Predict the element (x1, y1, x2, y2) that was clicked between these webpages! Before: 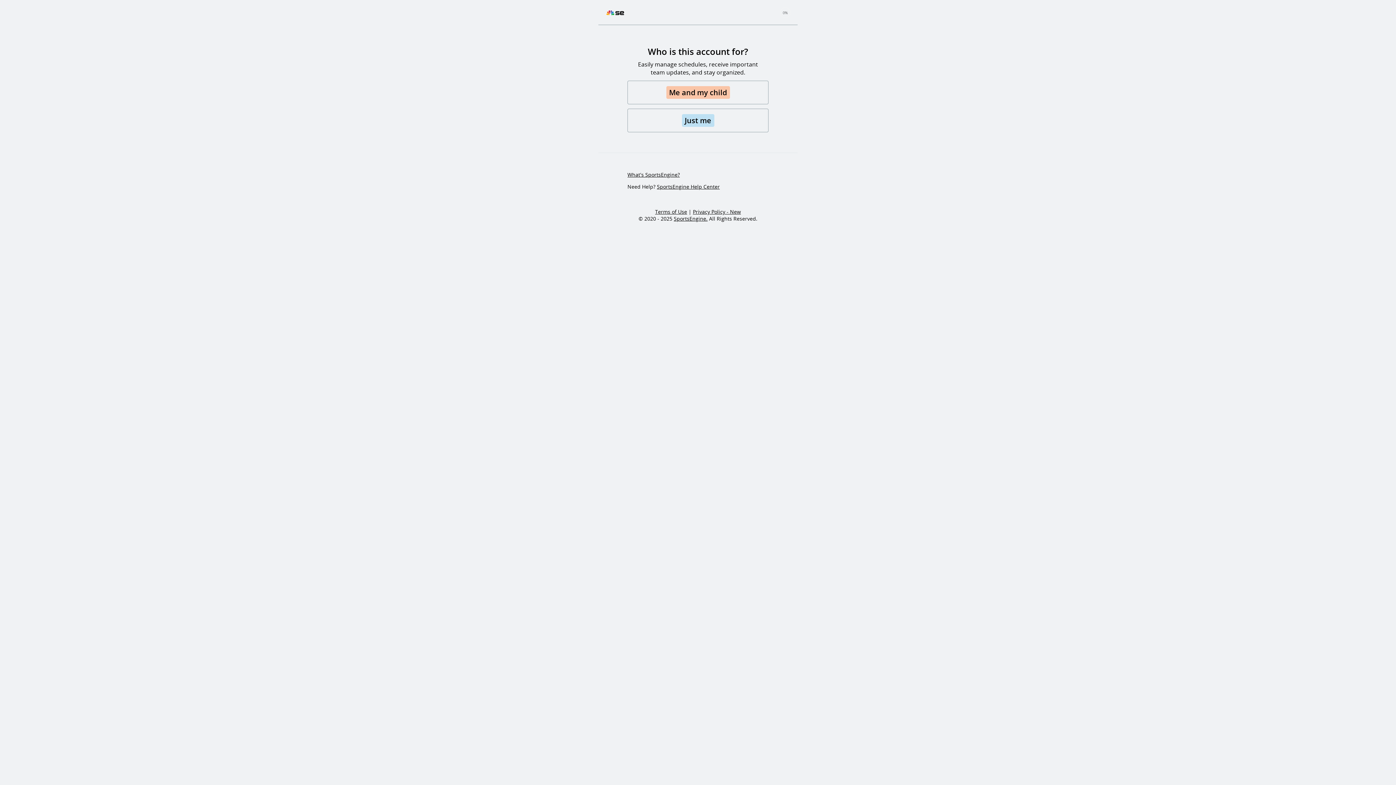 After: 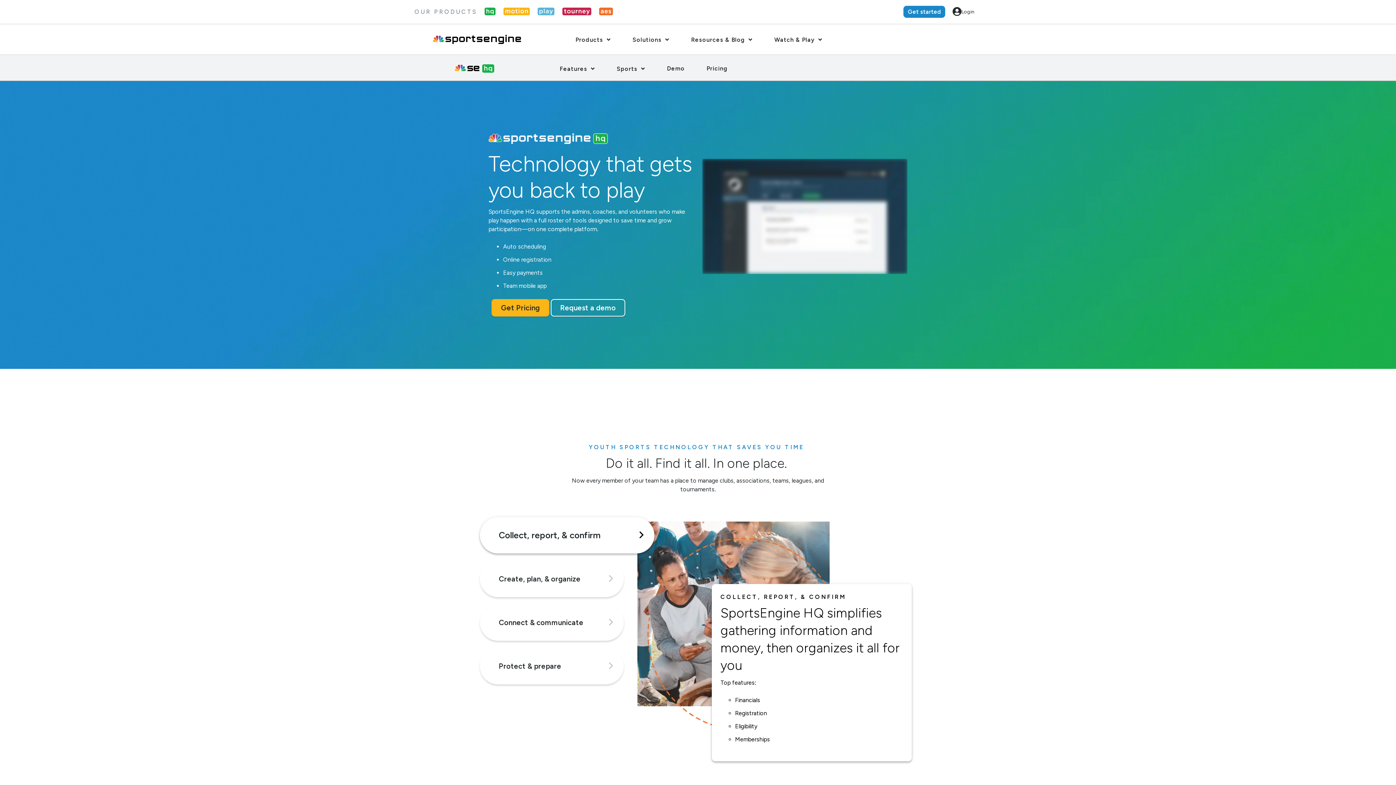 Action: bbox: (627, 171, 680, 178) label: What's SportsEngine?